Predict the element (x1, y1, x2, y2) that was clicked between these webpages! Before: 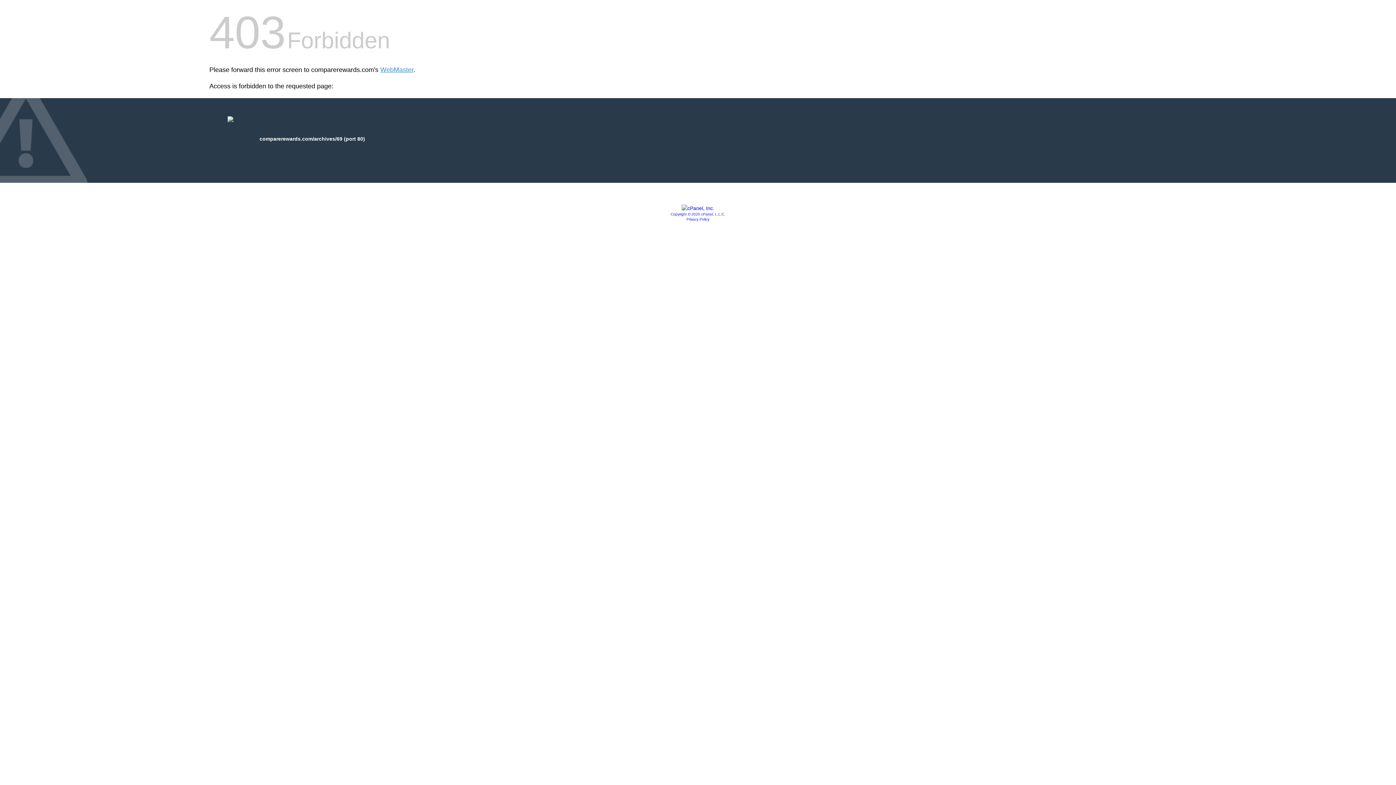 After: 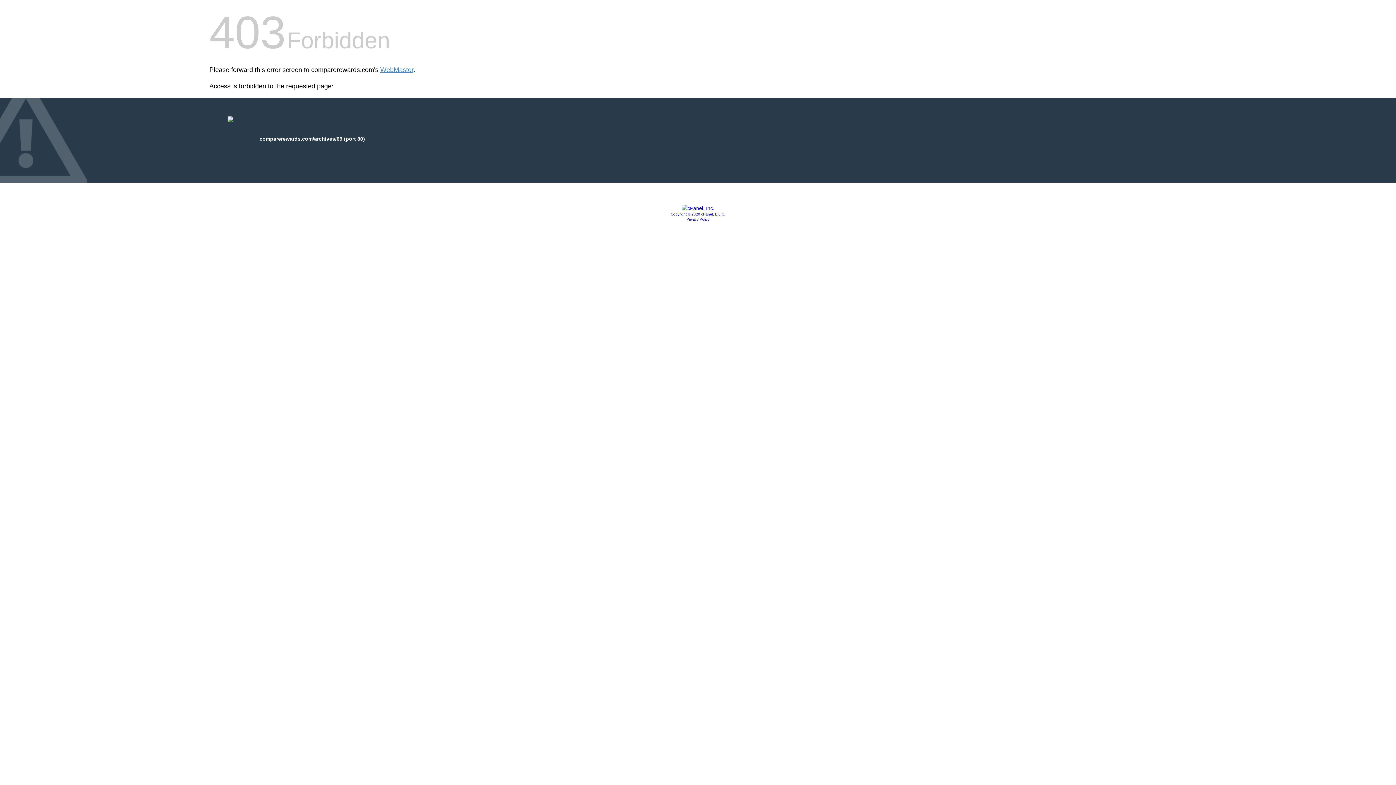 Action: label: Privacy Policy bbox: (686, 217, 709, 221)